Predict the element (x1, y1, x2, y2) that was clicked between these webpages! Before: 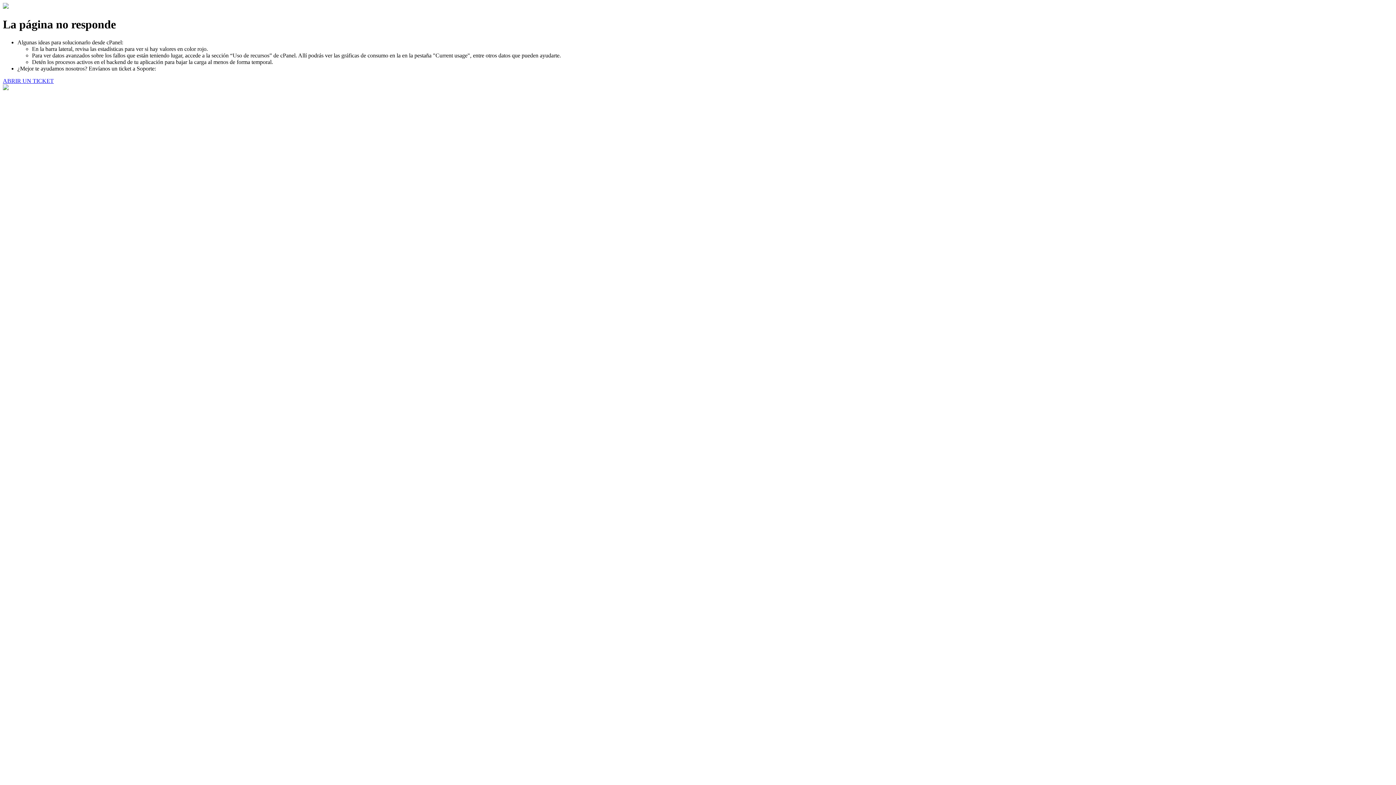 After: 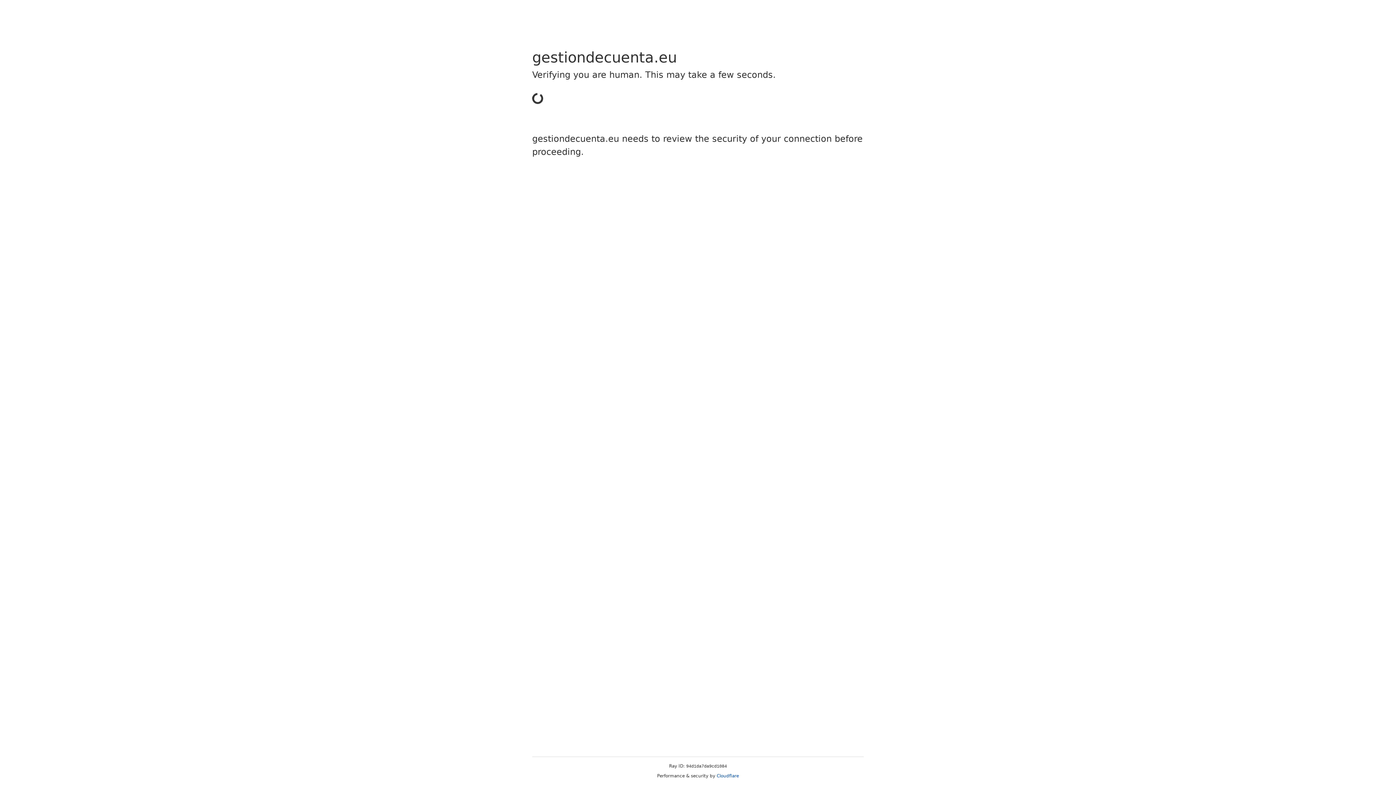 Action: label: ABRIR UN TICKET bbox: (2, 77, 53, 83)